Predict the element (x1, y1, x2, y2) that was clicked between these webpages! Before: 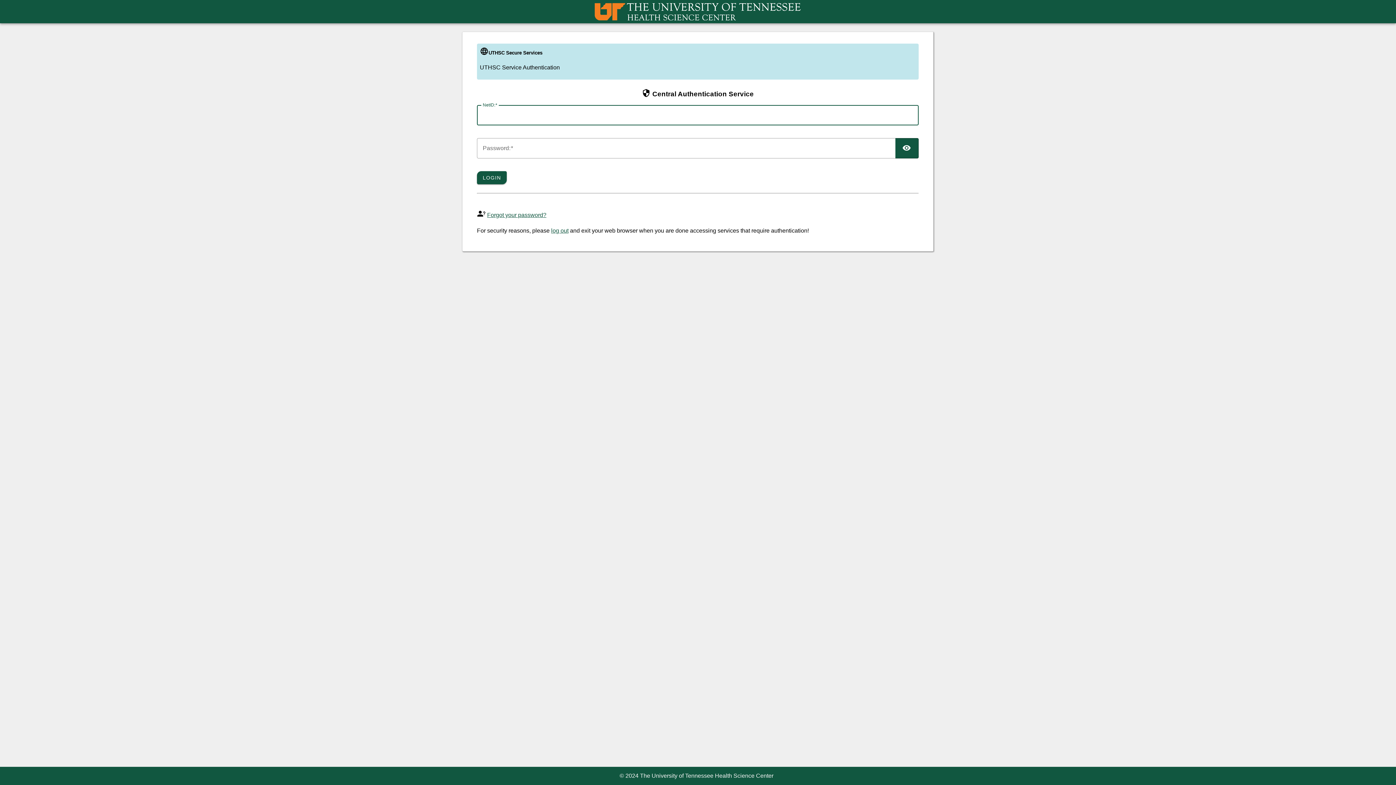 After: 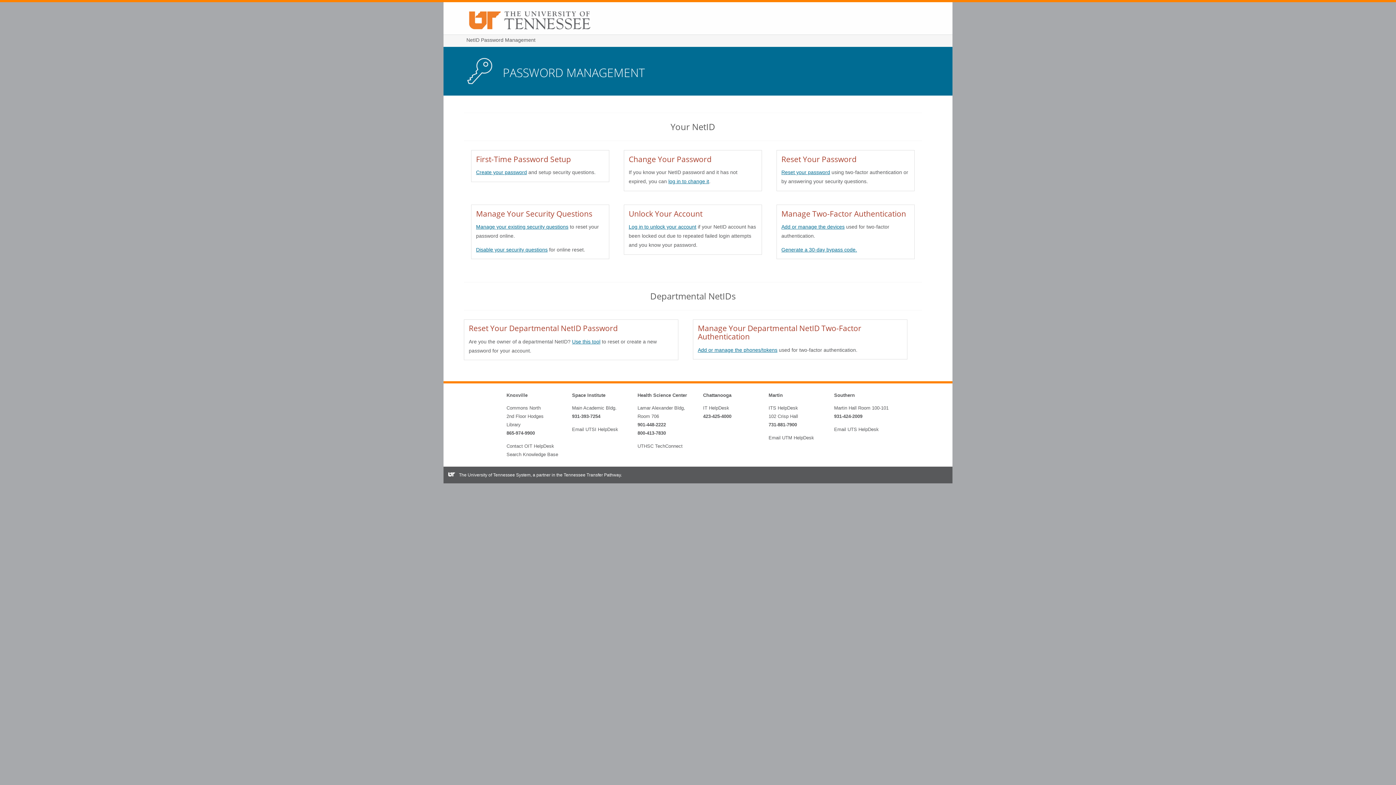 Action: label: Forgot your password? bbox: (487, 211, 546, 218)